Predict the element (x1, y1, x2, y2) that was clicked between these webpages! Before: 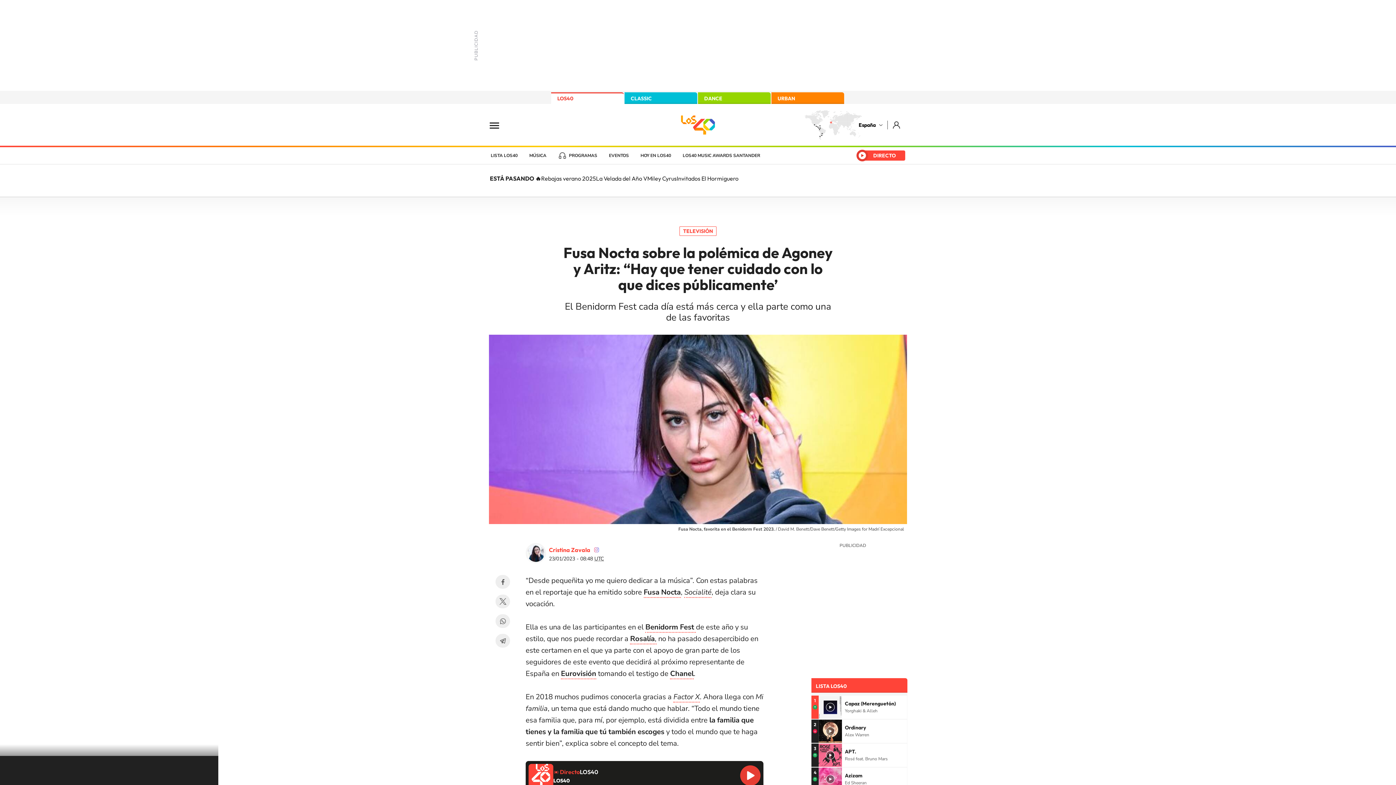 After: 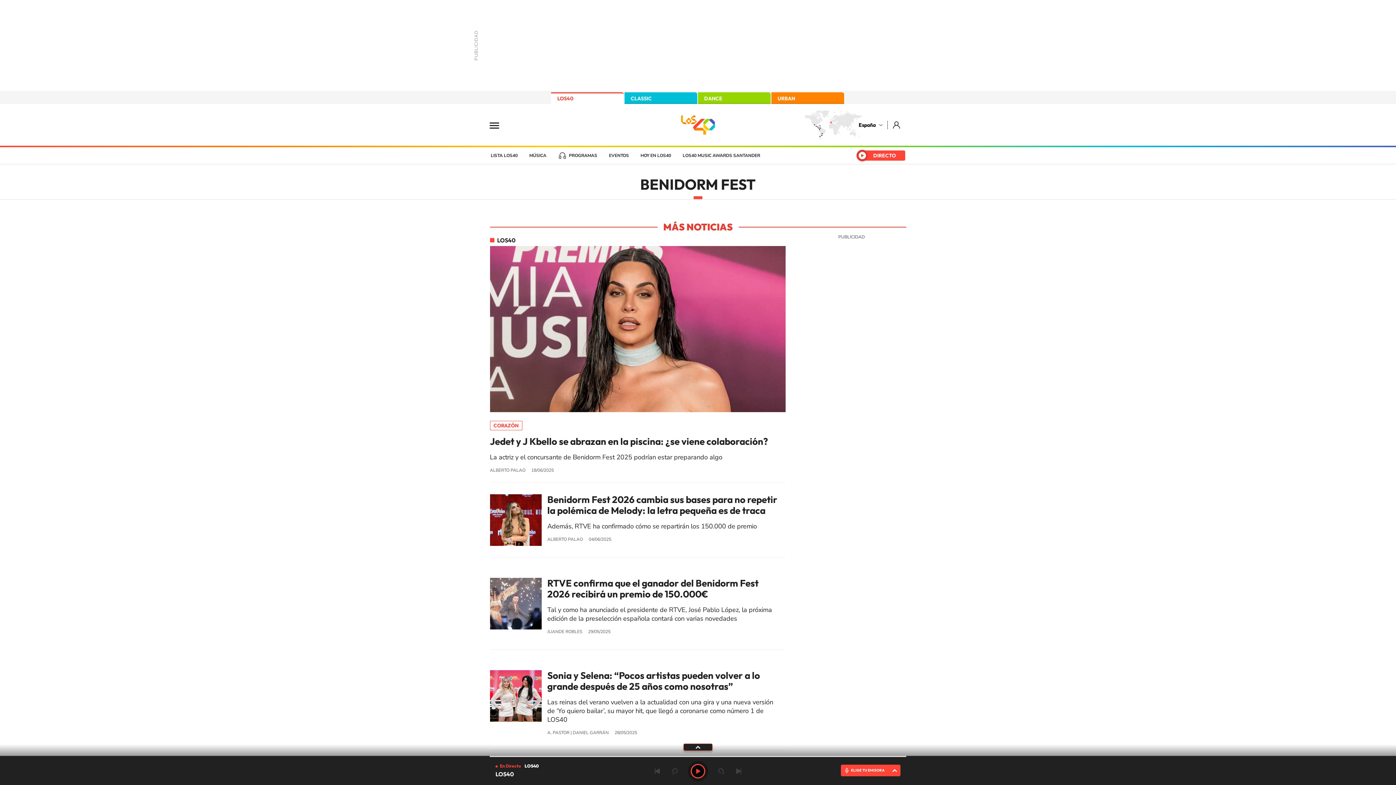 Action: bbox: (645, 622, 696, 633) label: Benidorm Fest 